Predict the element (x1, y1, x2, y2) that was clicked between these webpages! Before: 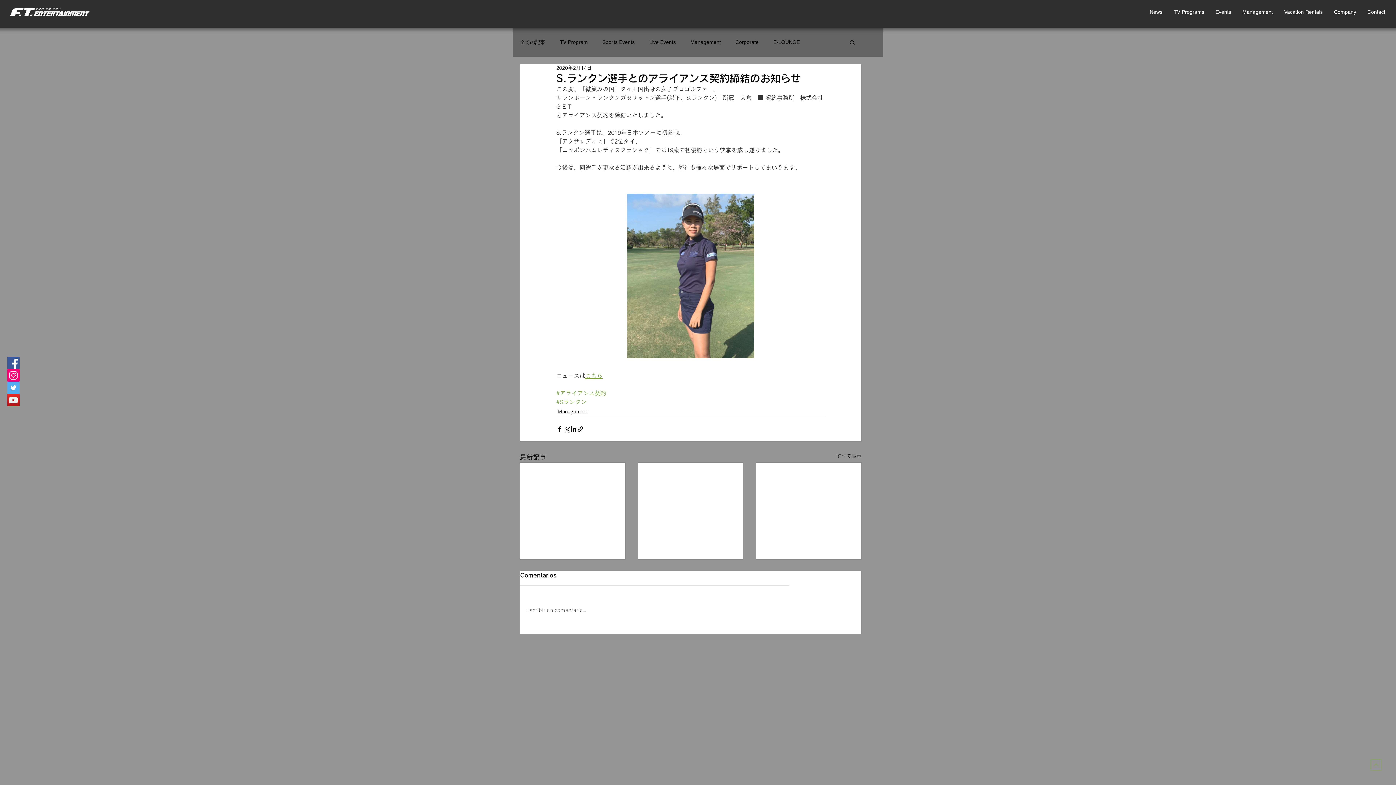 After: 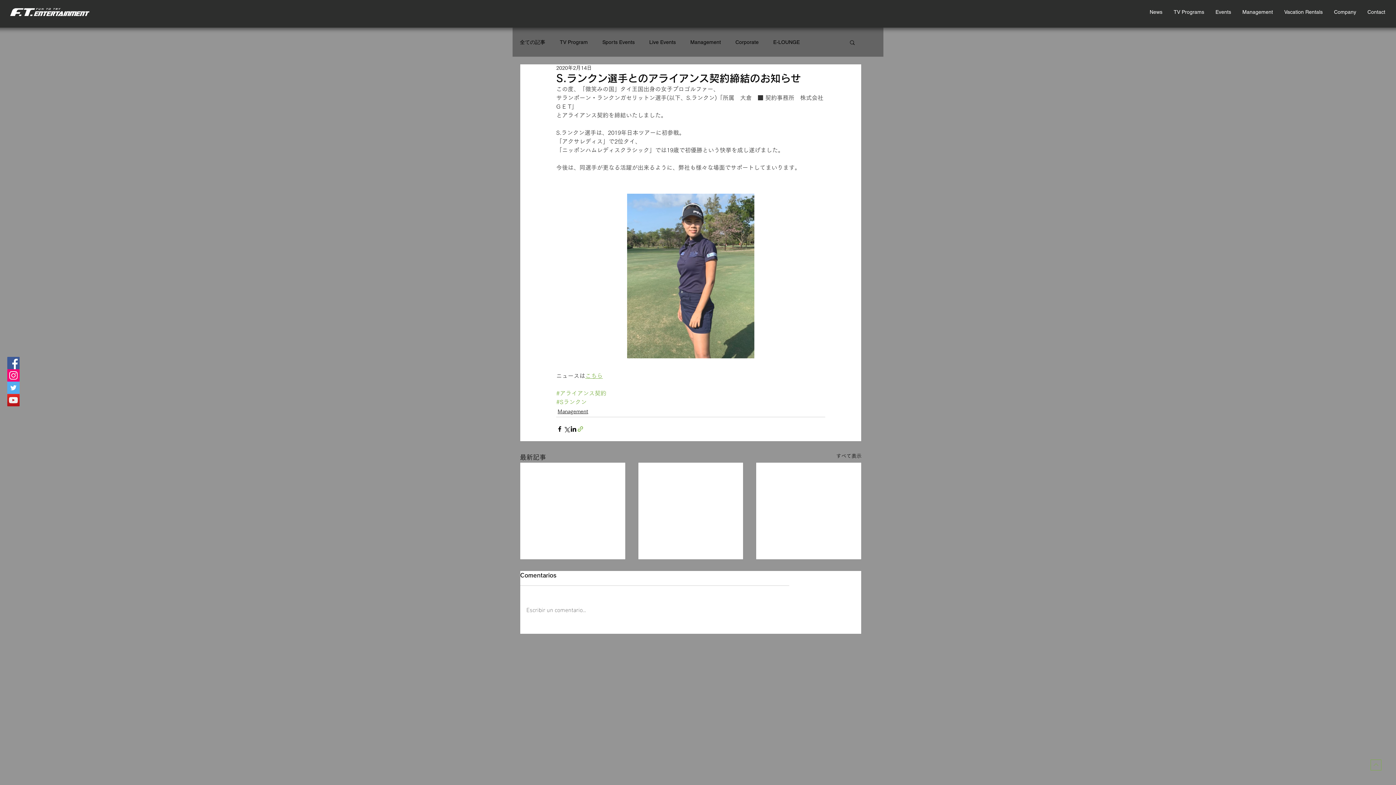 Action: label: リンクでシェア bbox: (577, 425, 584, 432)